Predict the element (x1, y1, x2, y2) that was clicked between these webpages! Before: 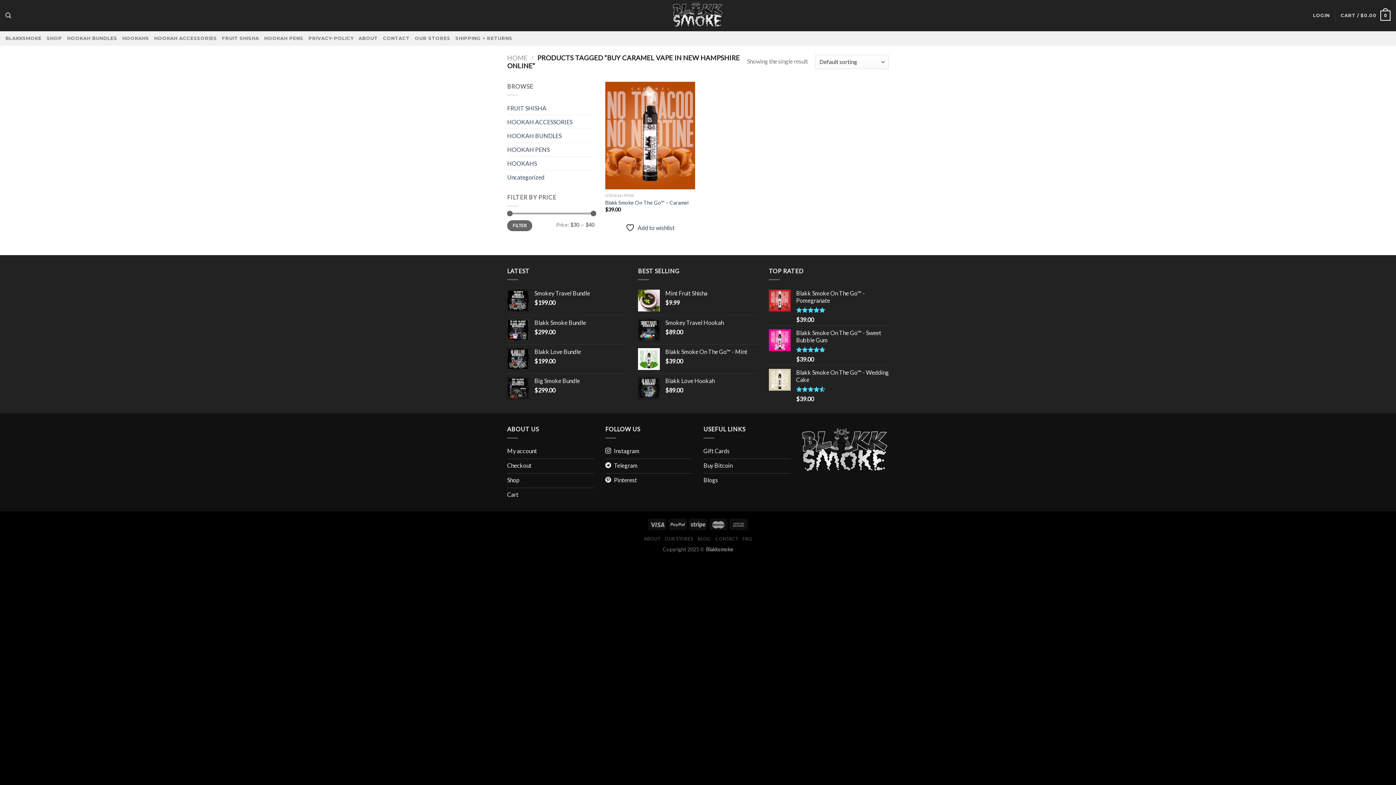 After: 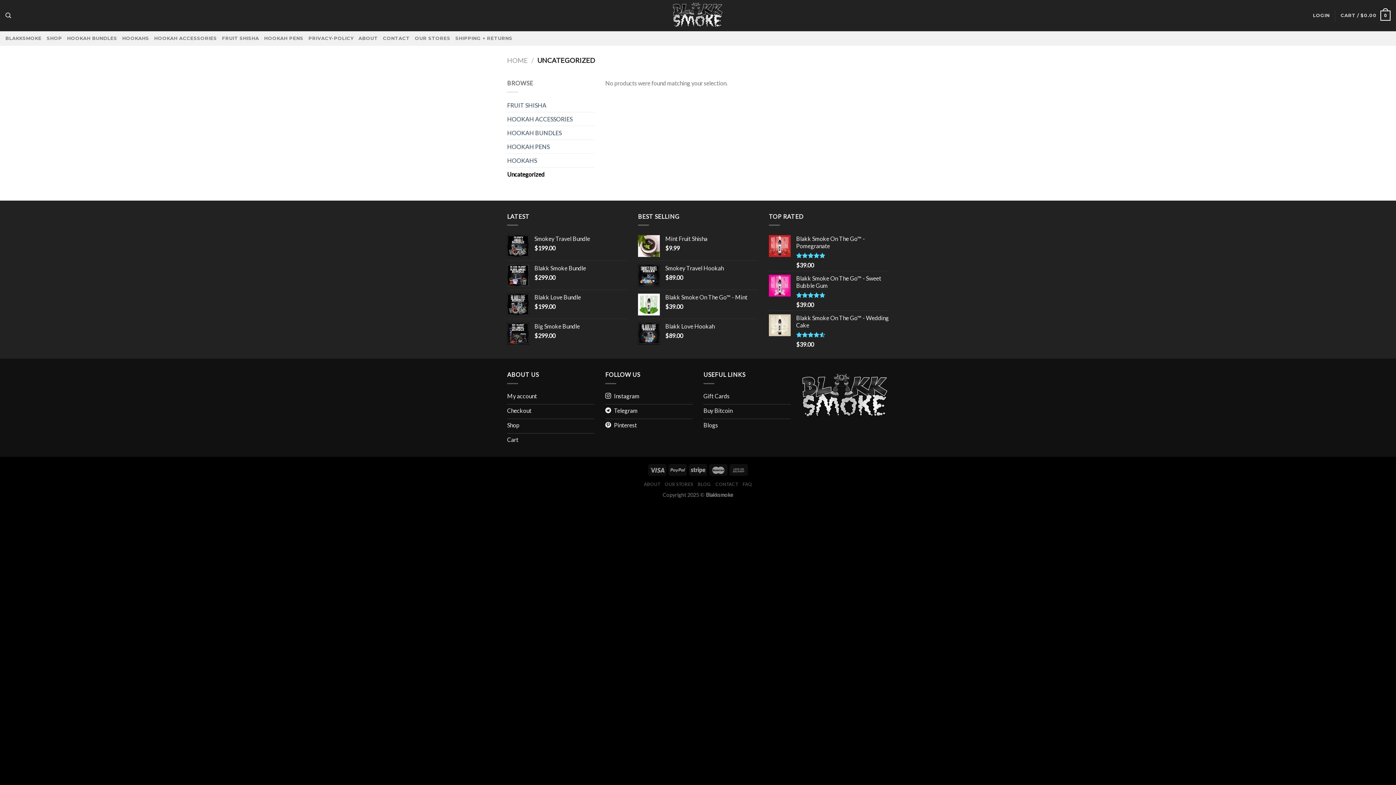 Action: label: Uncategorized bbox: (507, 170, 594, 184)